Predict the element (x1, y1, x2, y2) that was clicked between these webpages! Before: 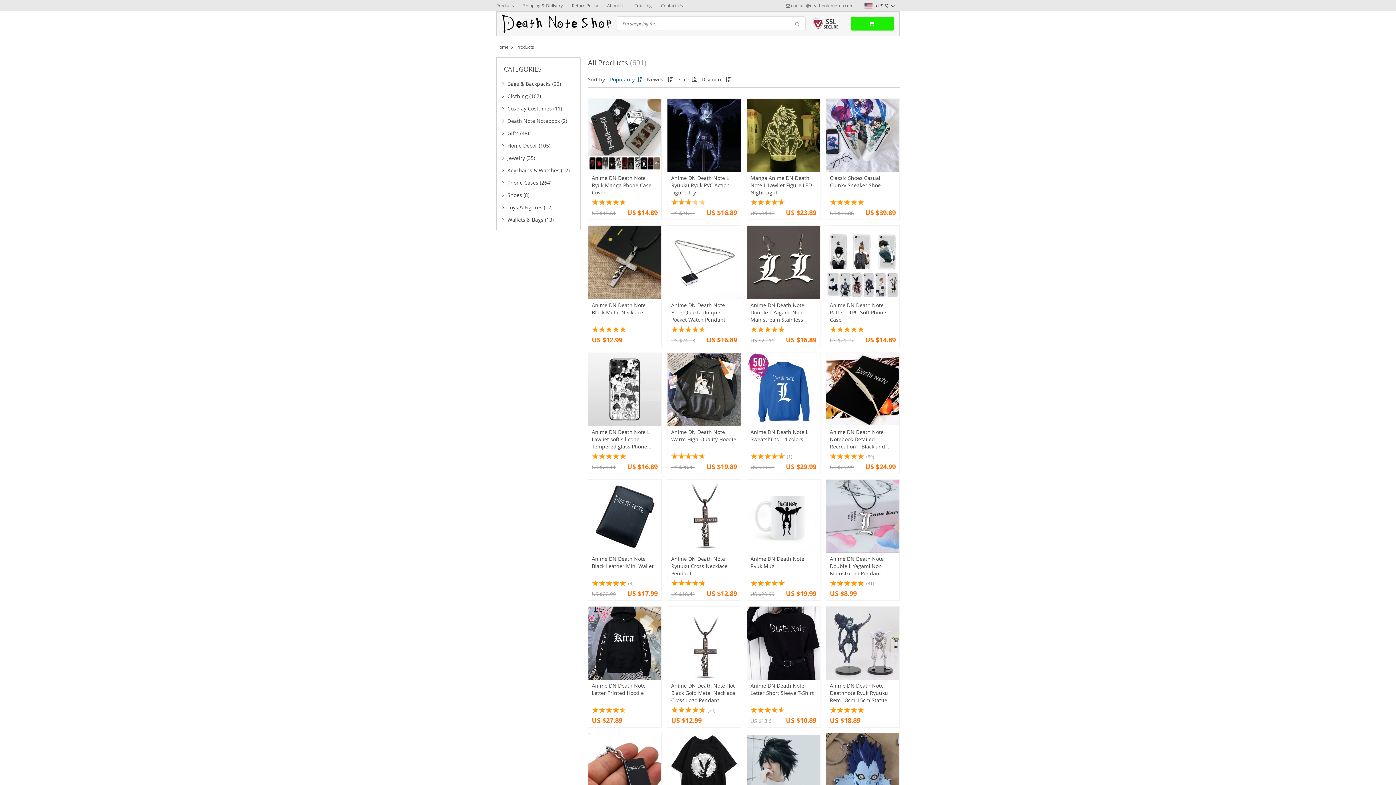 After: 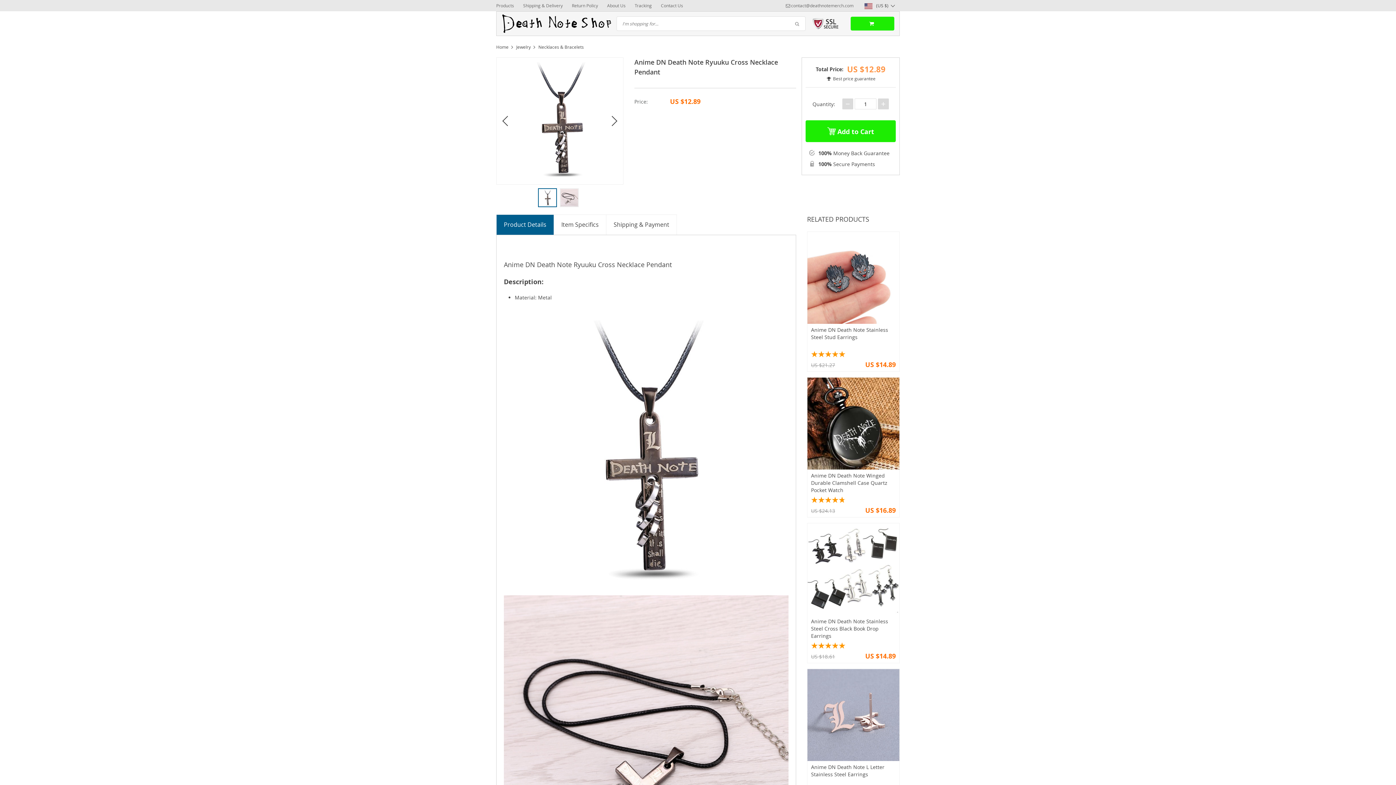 Action: bbox: (667, 479, 740, 600) label: Anime DN Death Note Ryuuku Cross Necklace Pendant
US $18.41


US $12.89